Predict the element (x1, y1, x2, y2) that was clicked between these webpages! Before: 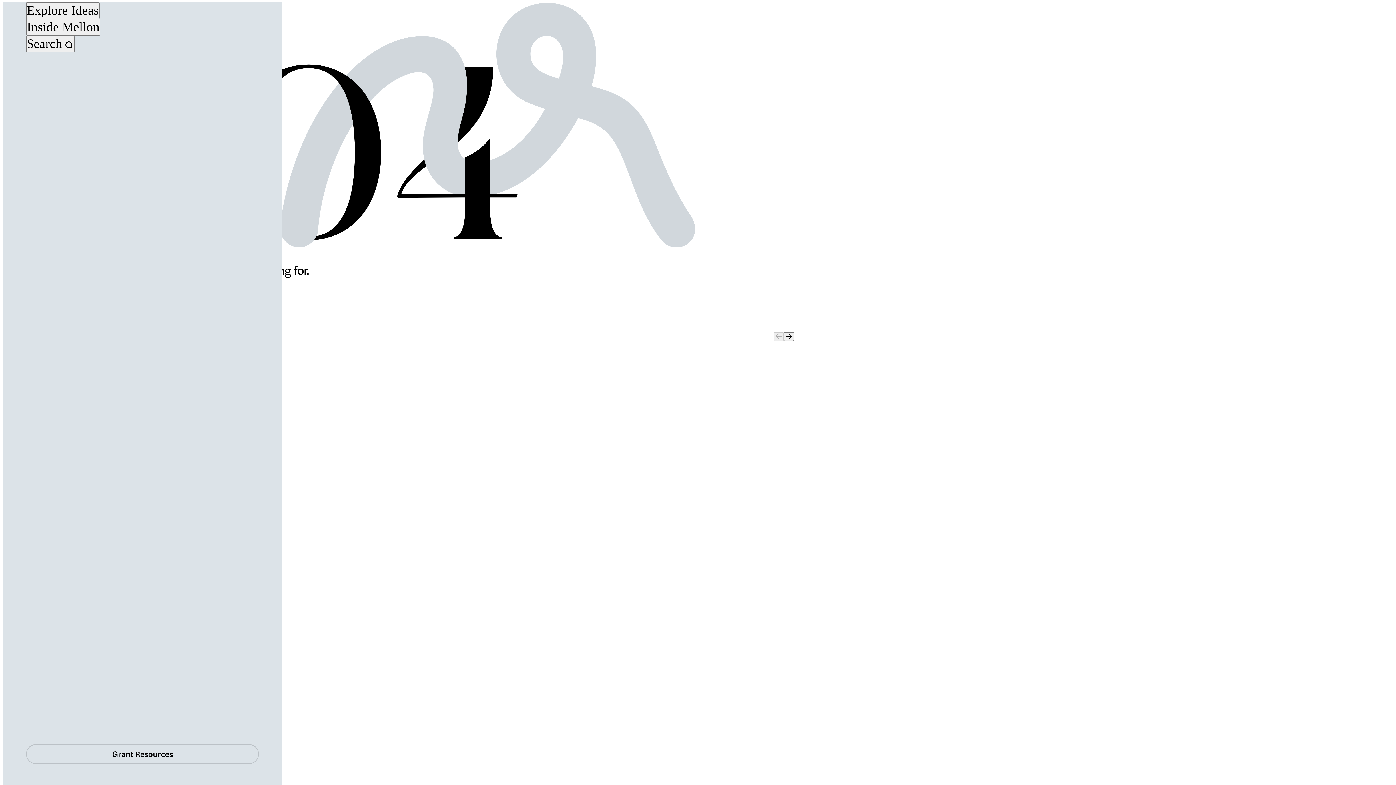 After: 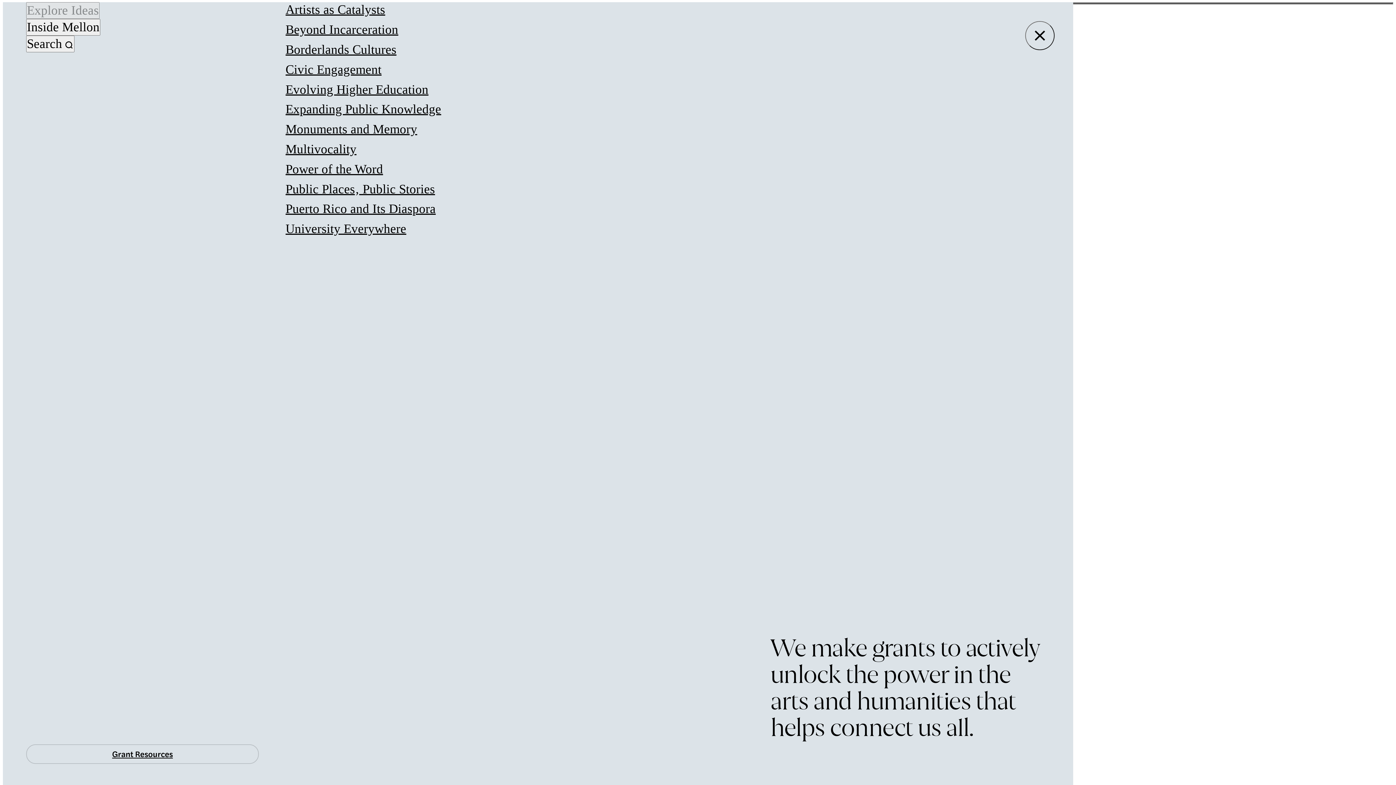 Action: label: Explore Ideas bbox: (26, 2, 99, 19)